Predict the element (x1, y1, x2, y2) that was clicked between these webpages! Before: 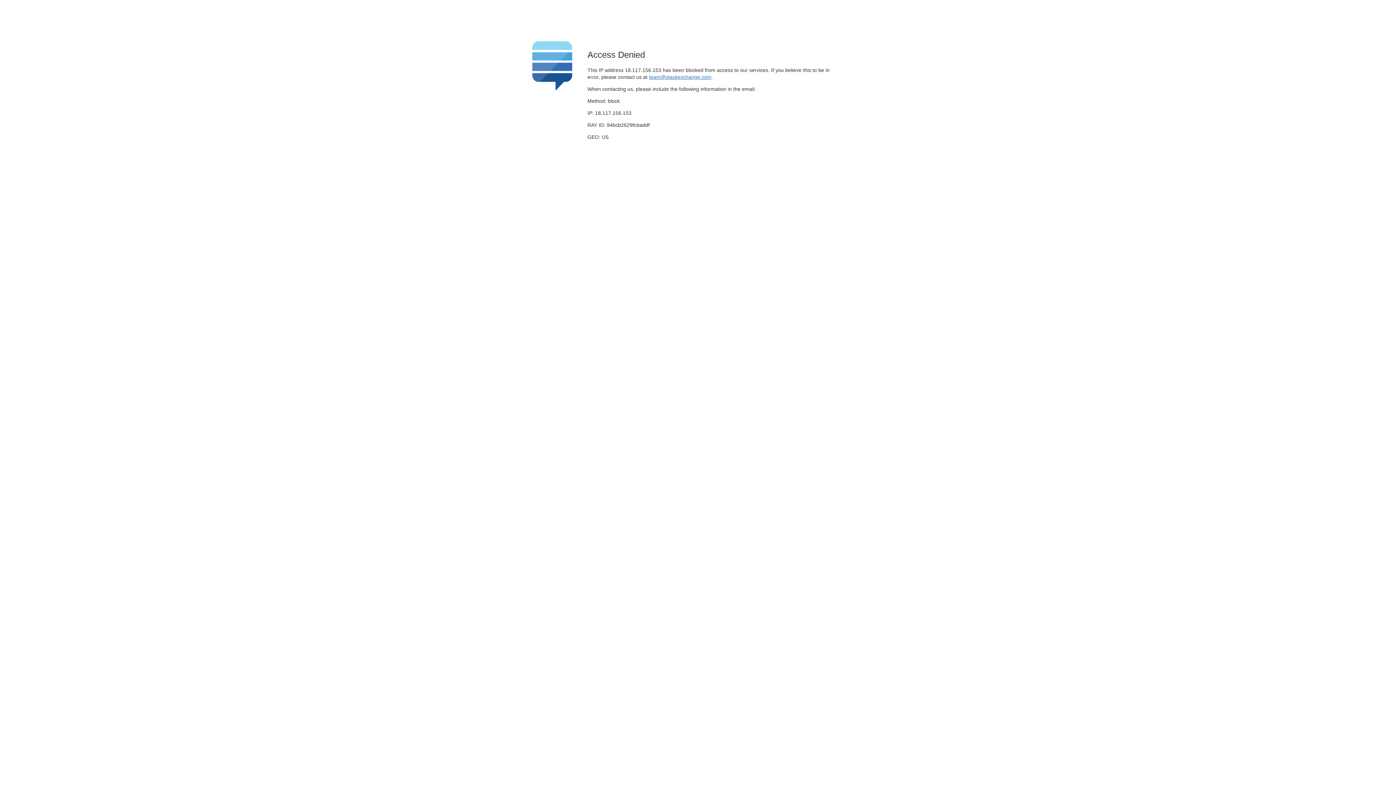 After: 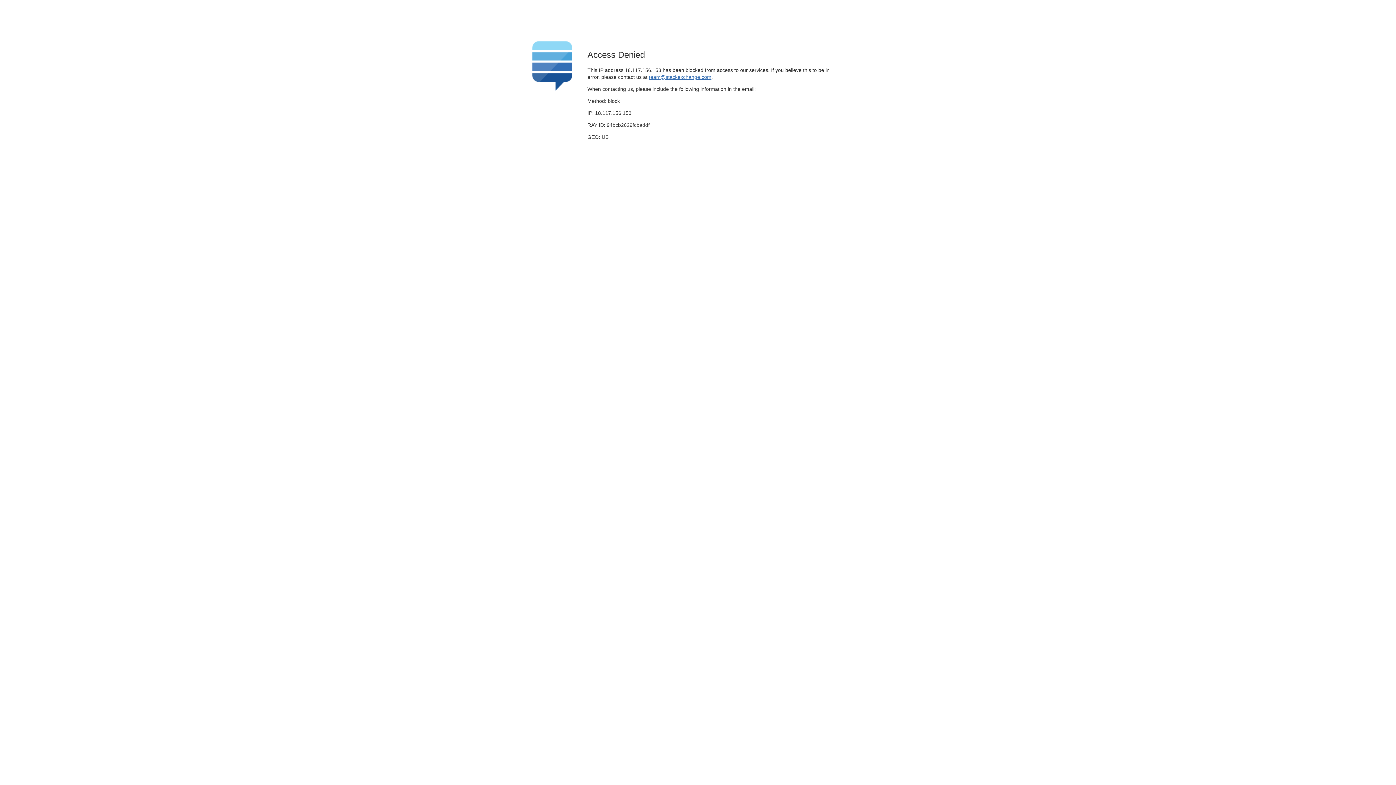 Action: label: team@stackexchange.com bbox: (649, 74, 711, 79)